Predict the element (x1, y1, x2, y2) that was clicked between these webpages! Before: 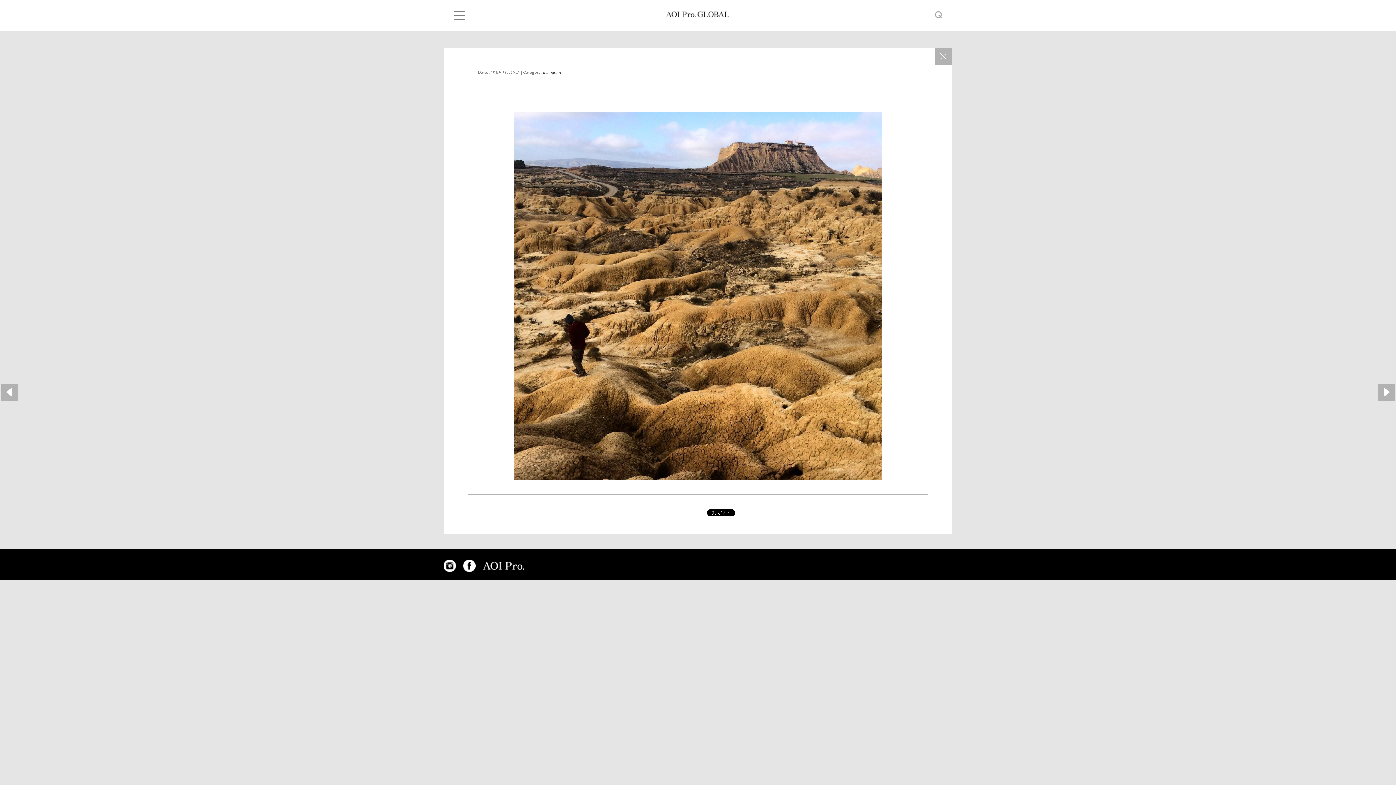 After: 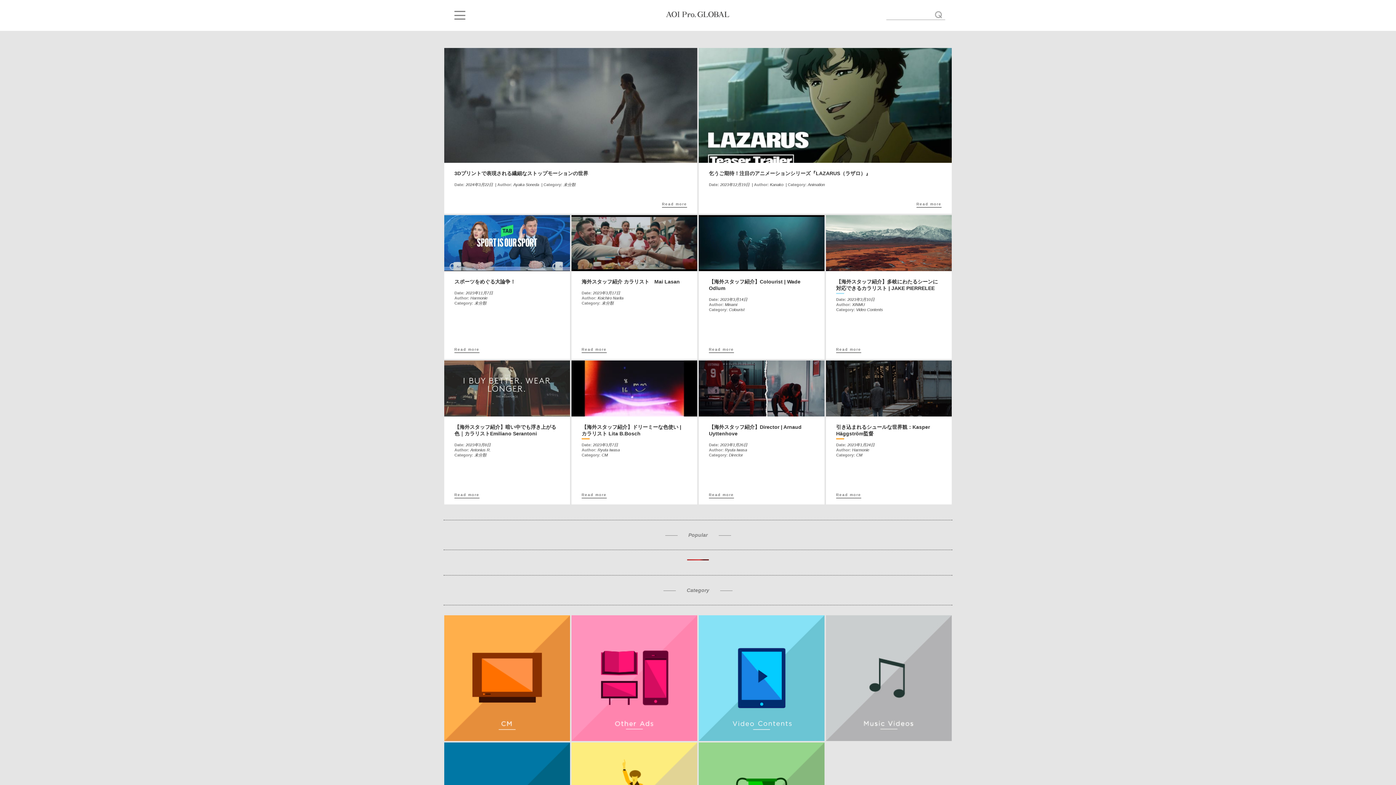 Action: bbox: (663, 5, 732, 23) label: Scout « AOI GLOBAL BLOG